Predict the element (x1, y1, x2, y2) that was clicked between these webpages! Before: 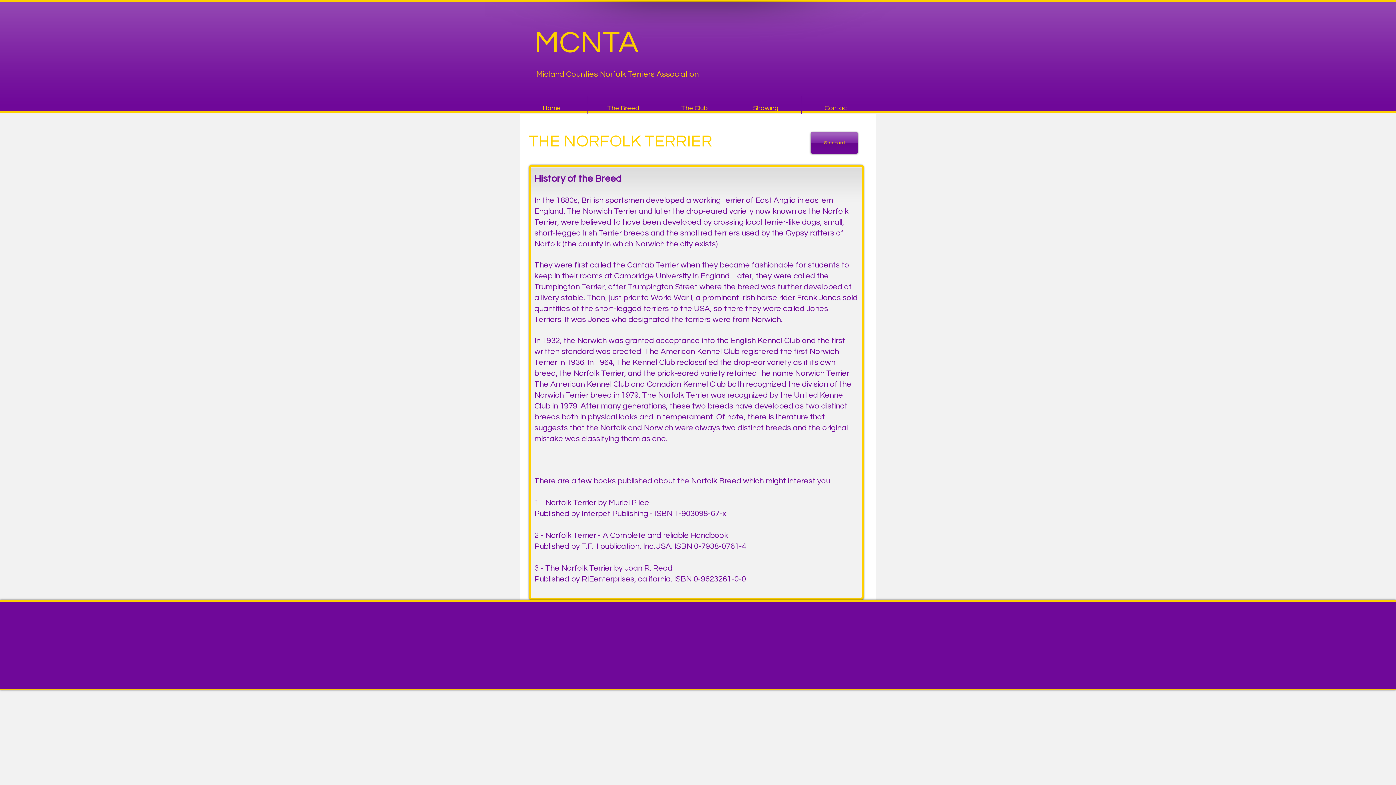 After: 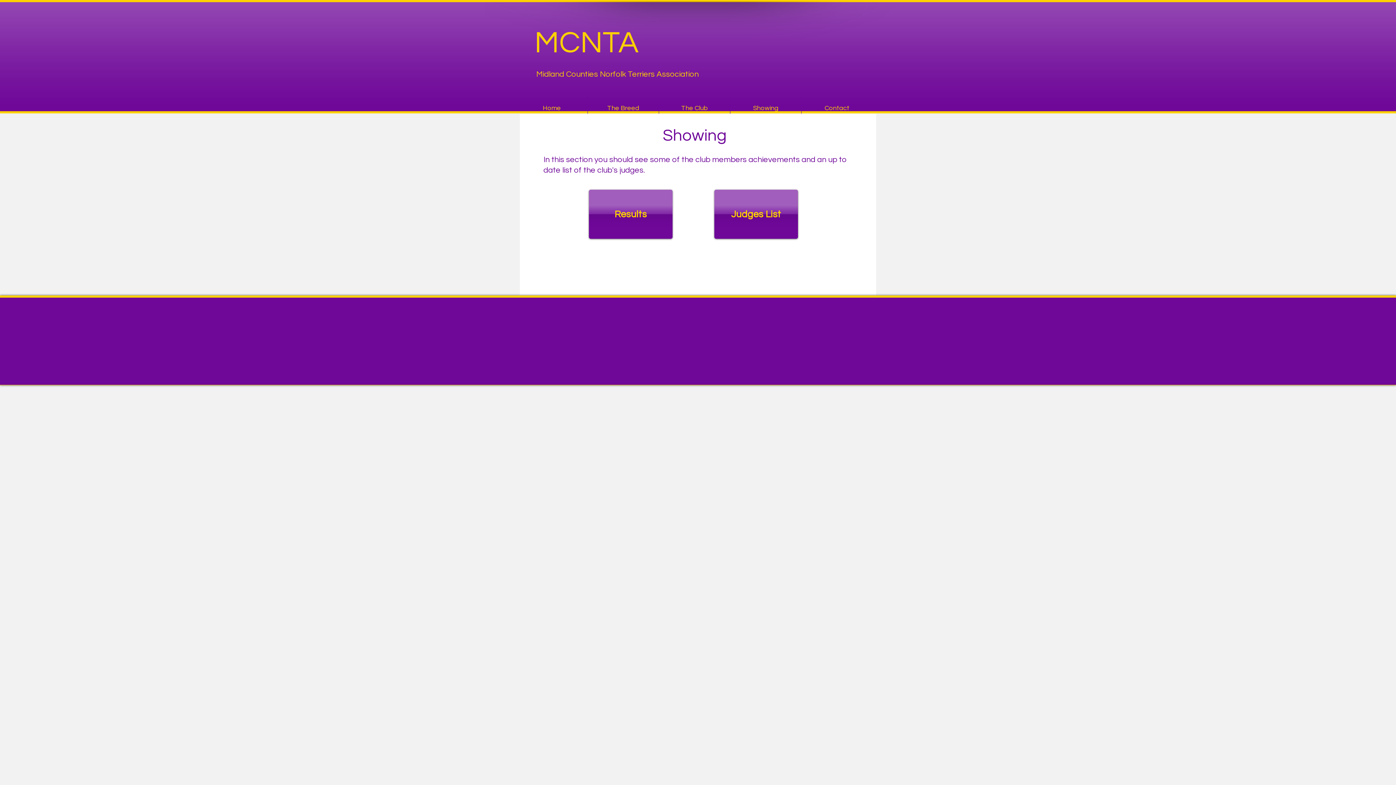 Action: bbox: (730, 96, 801, 120) label: Showing